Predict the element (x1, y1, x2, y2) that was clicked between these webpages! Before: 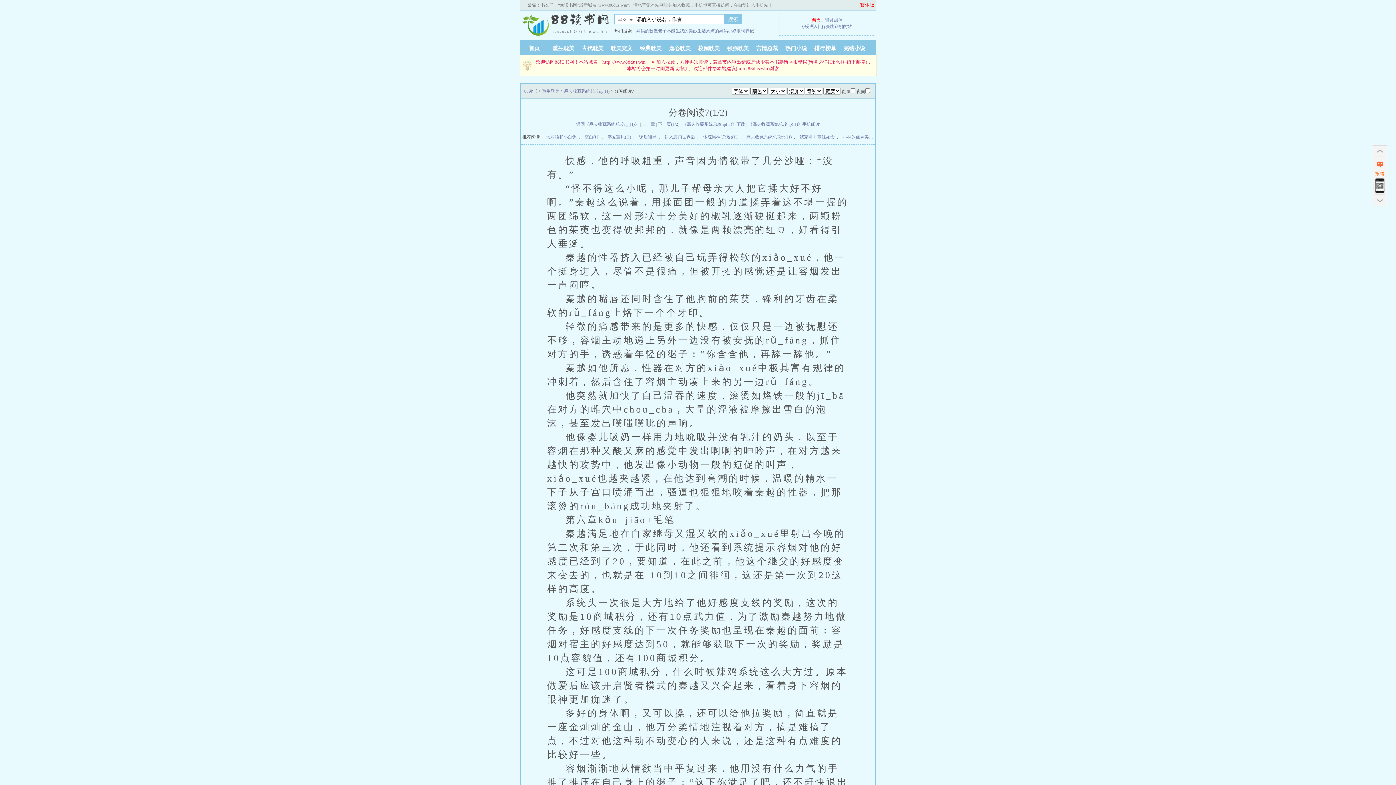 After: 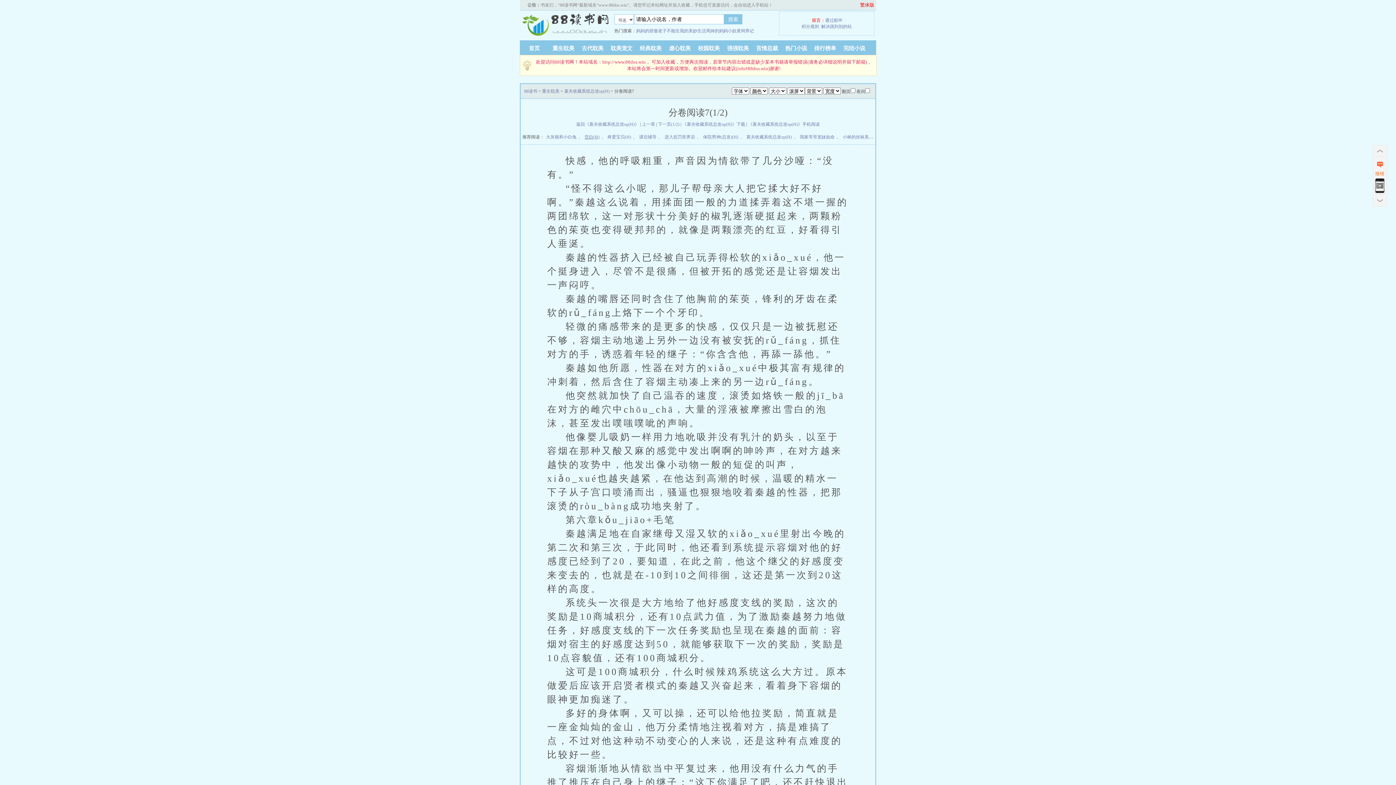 Action: bbox: (584, 134, 599, 139) label: 空白(H)